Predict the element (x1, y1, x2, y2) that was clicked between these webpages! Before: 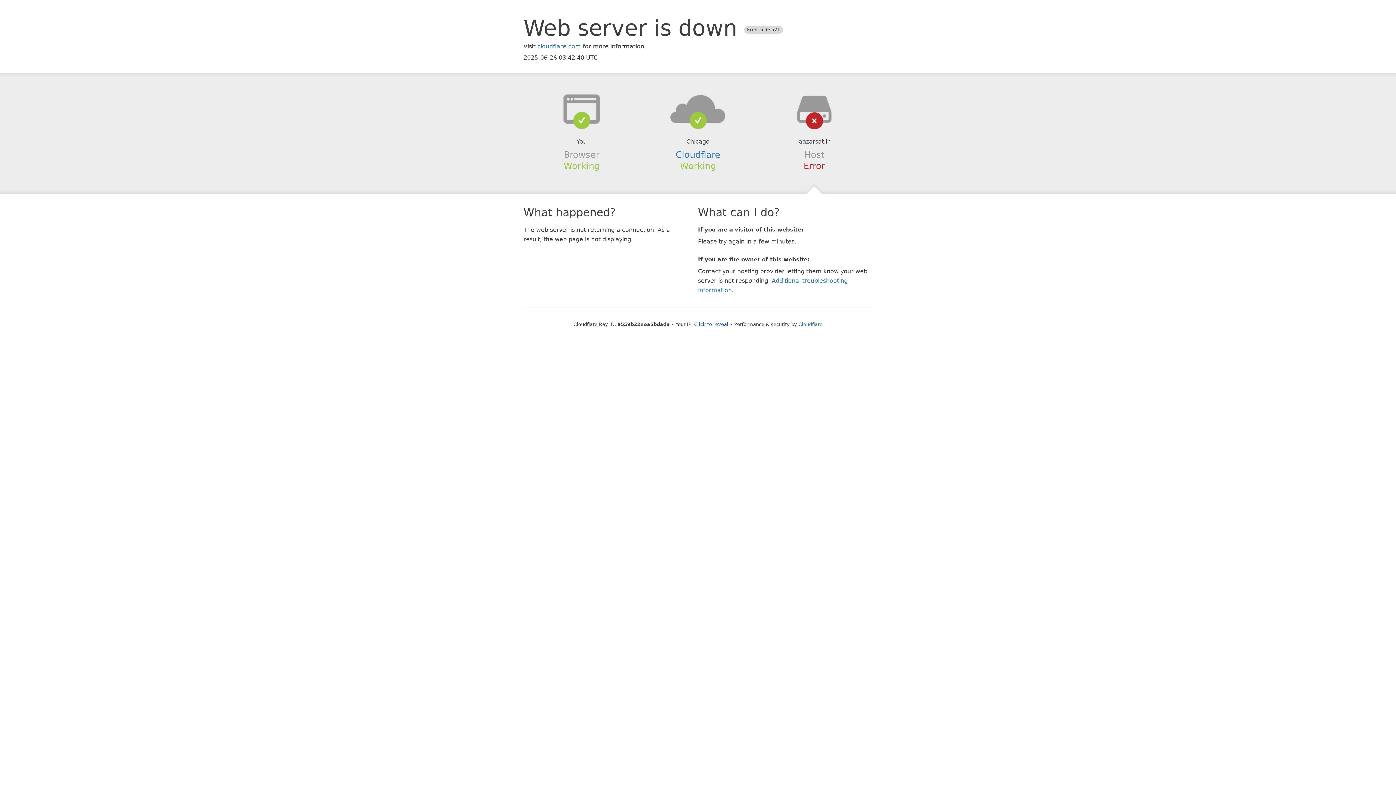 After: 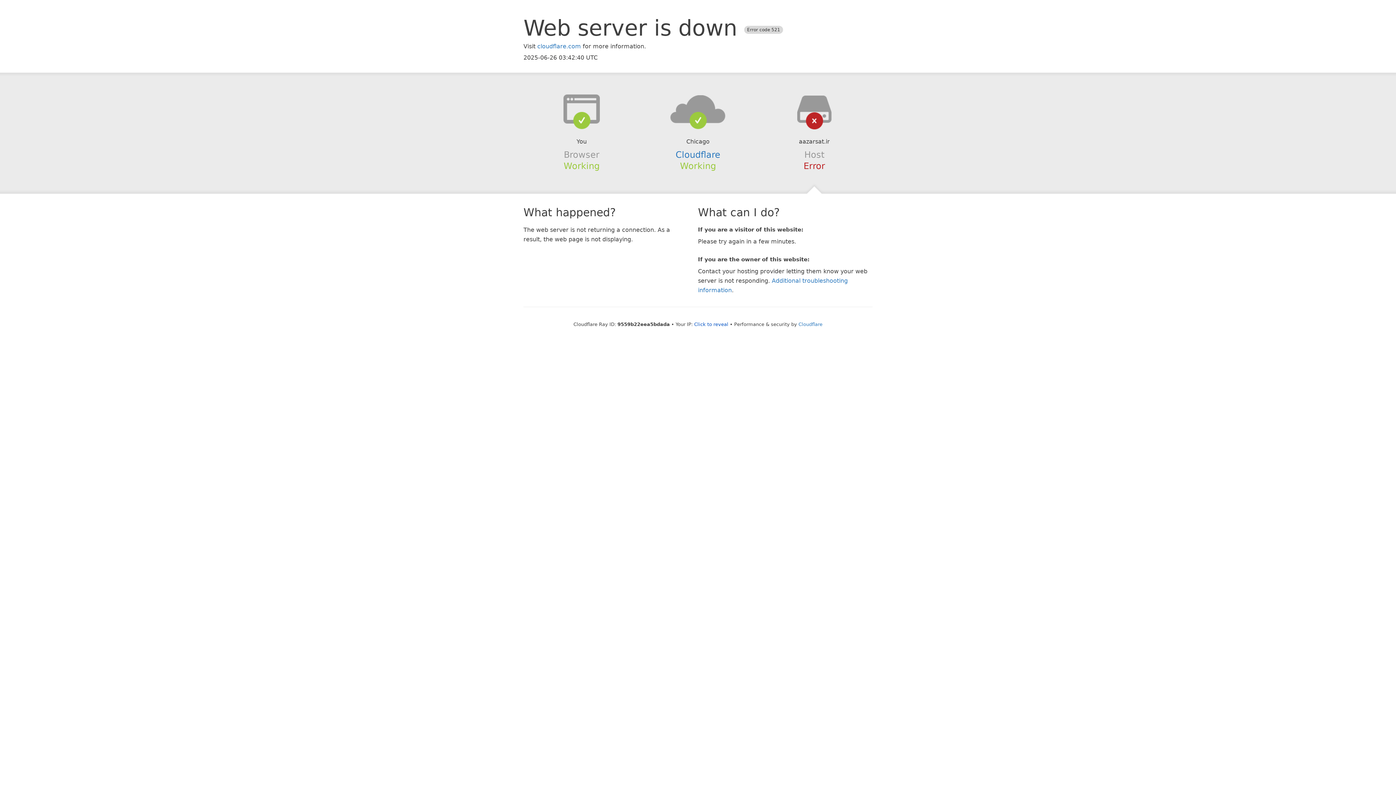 Action: bbox: (639, 94, 756, 123)